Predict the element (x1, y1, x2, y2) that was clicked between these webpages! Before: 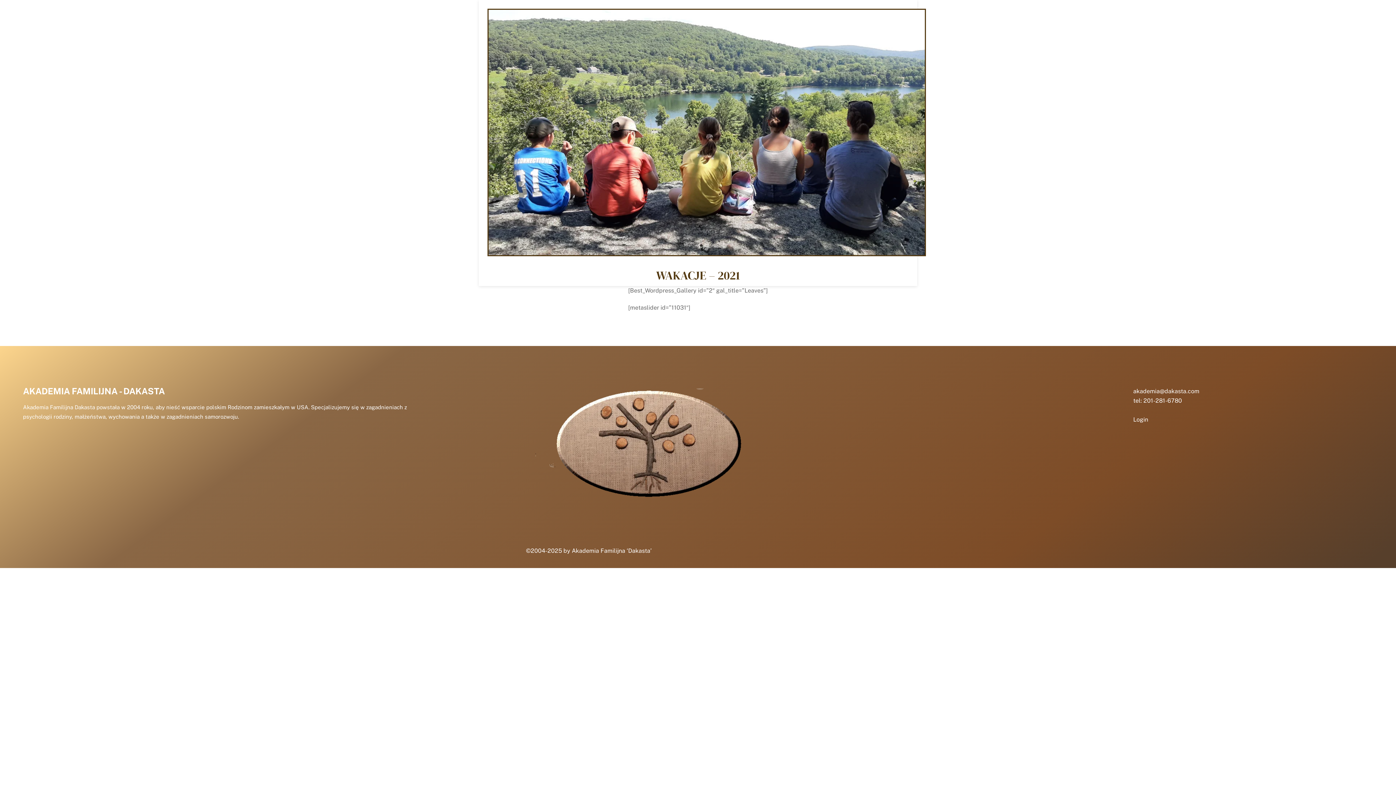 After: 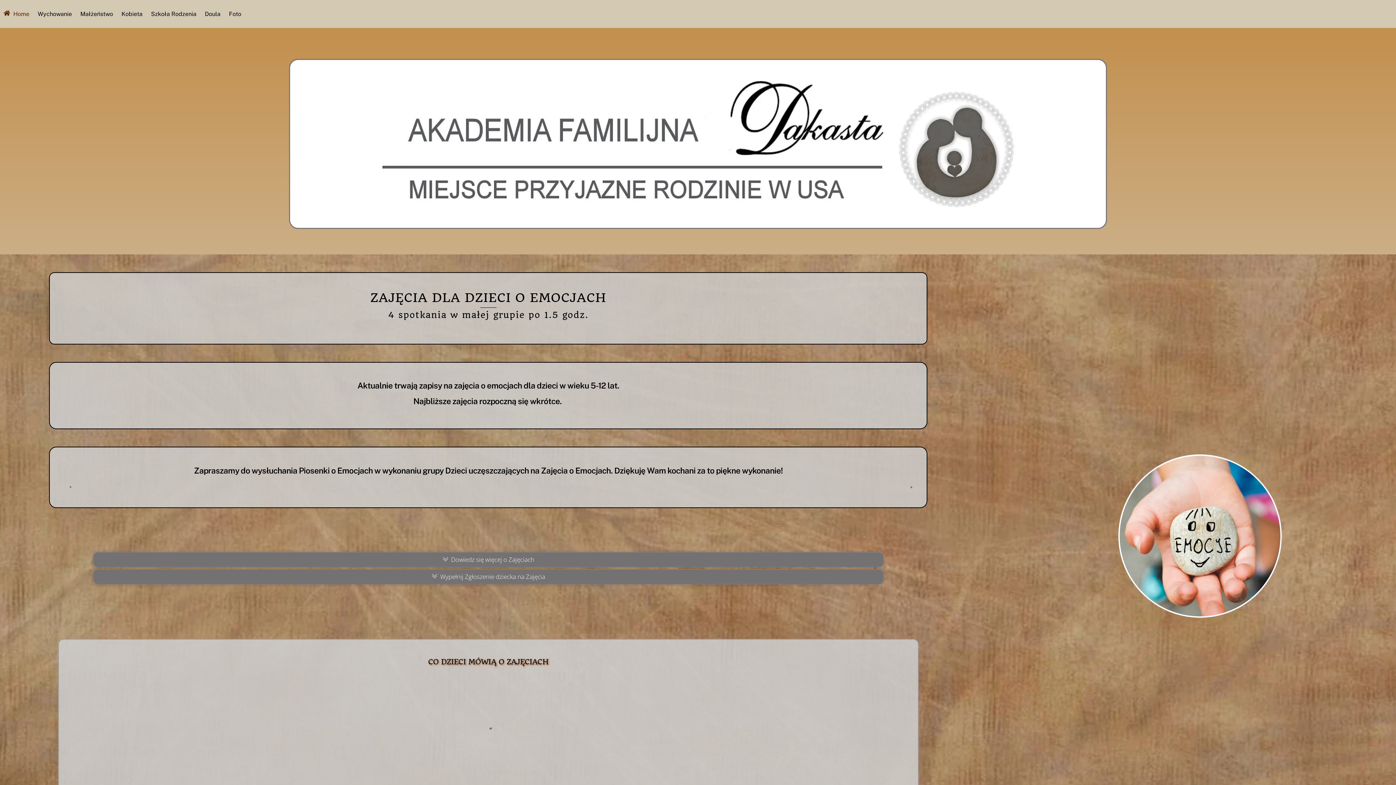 Action: bbox: (534, 387, 753, 394)